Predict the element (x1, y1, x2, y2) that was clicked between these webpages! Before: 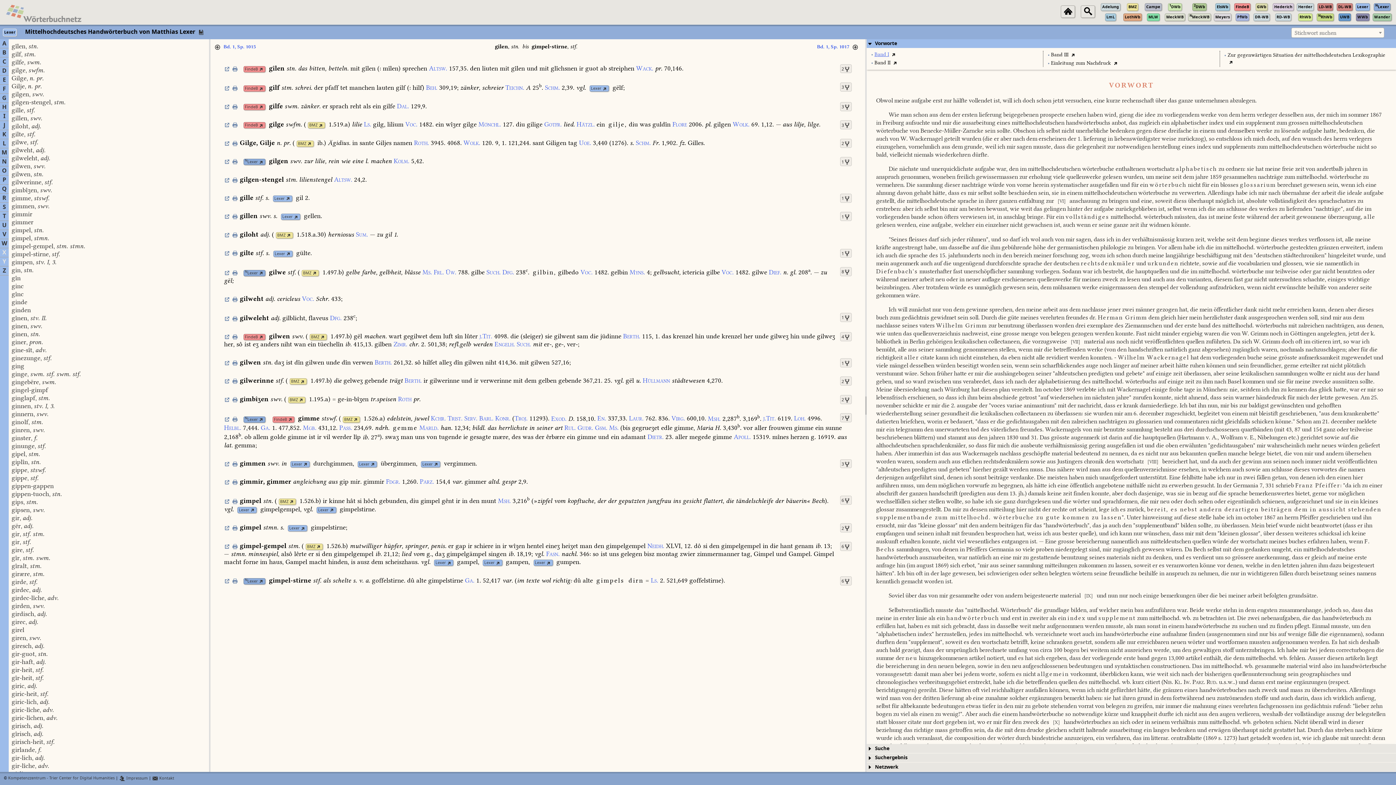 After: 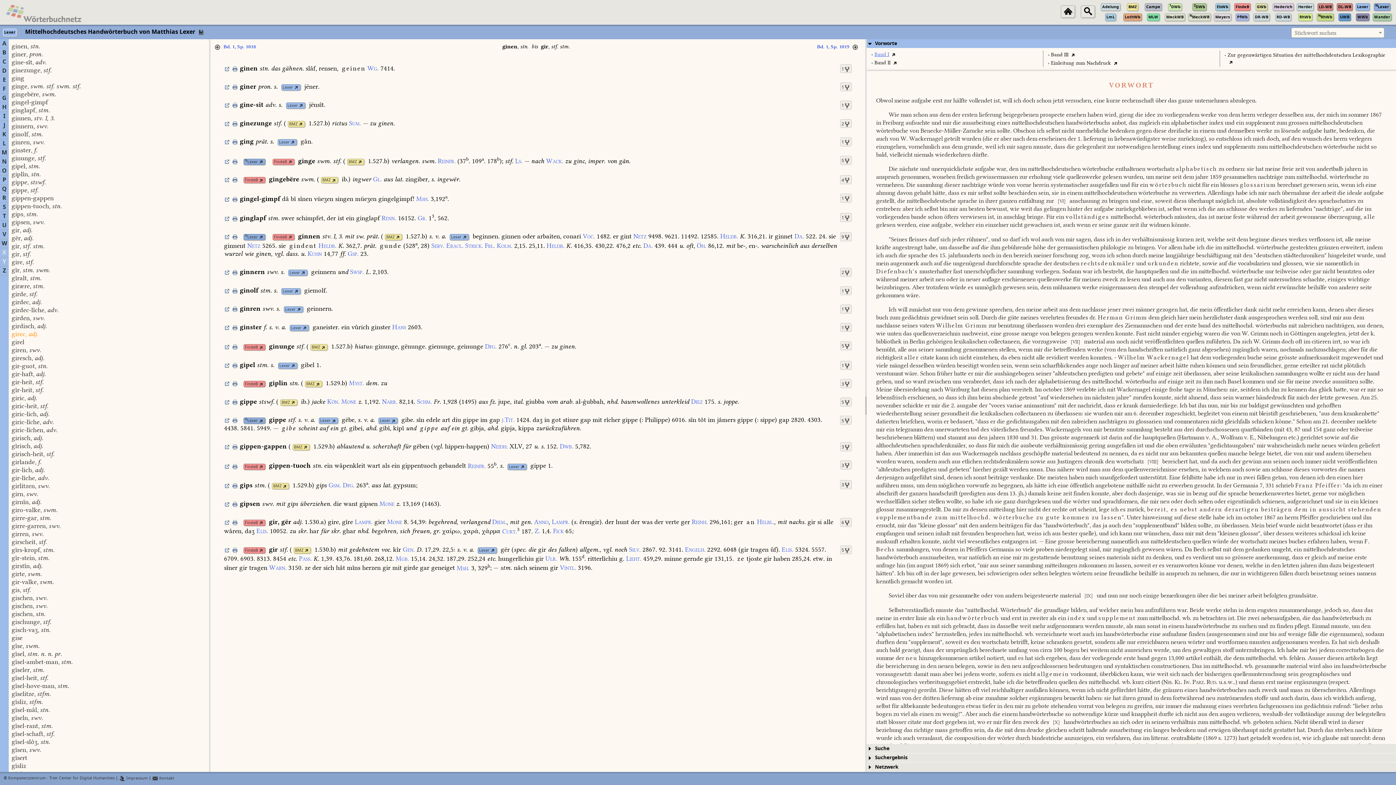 Action: bbox: (11, 331, 40, 337) label: ginen, stn.